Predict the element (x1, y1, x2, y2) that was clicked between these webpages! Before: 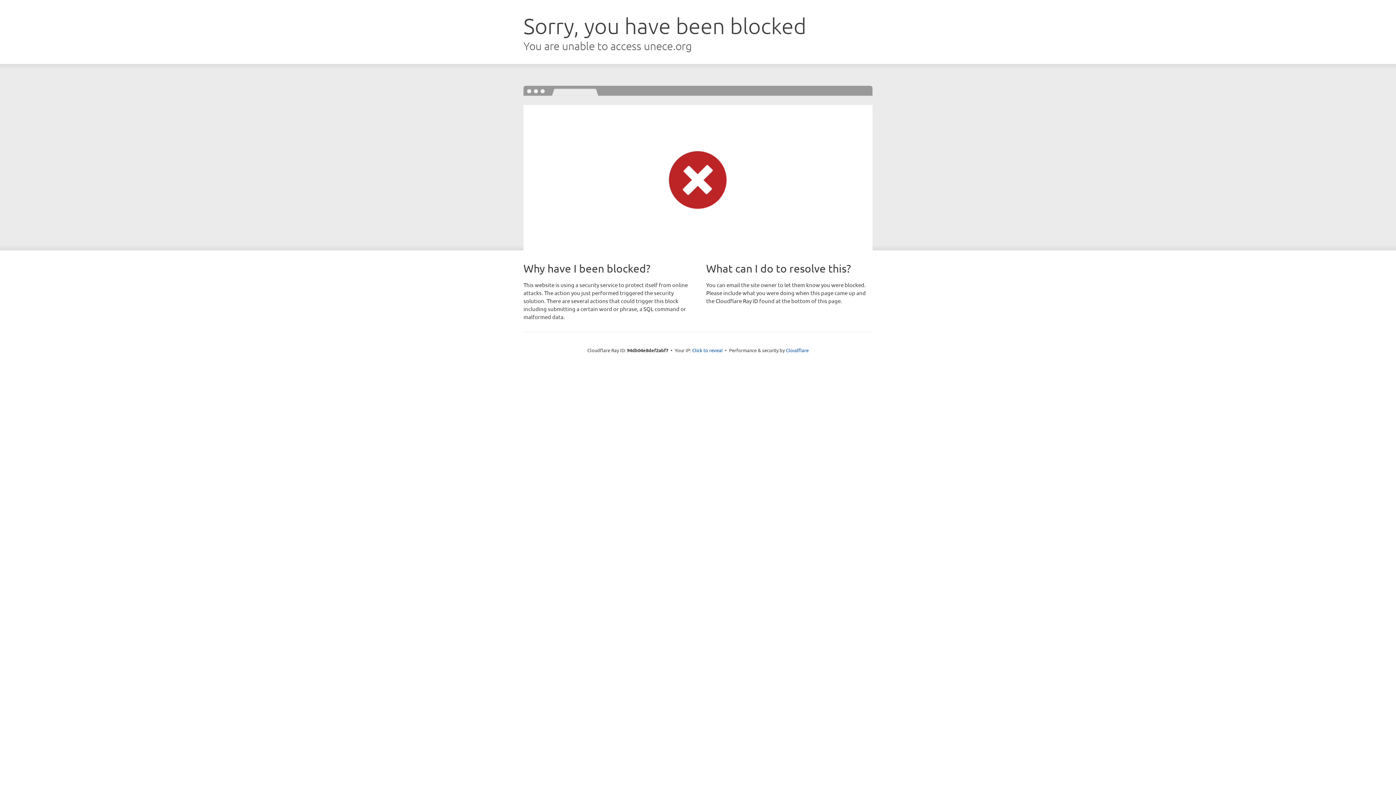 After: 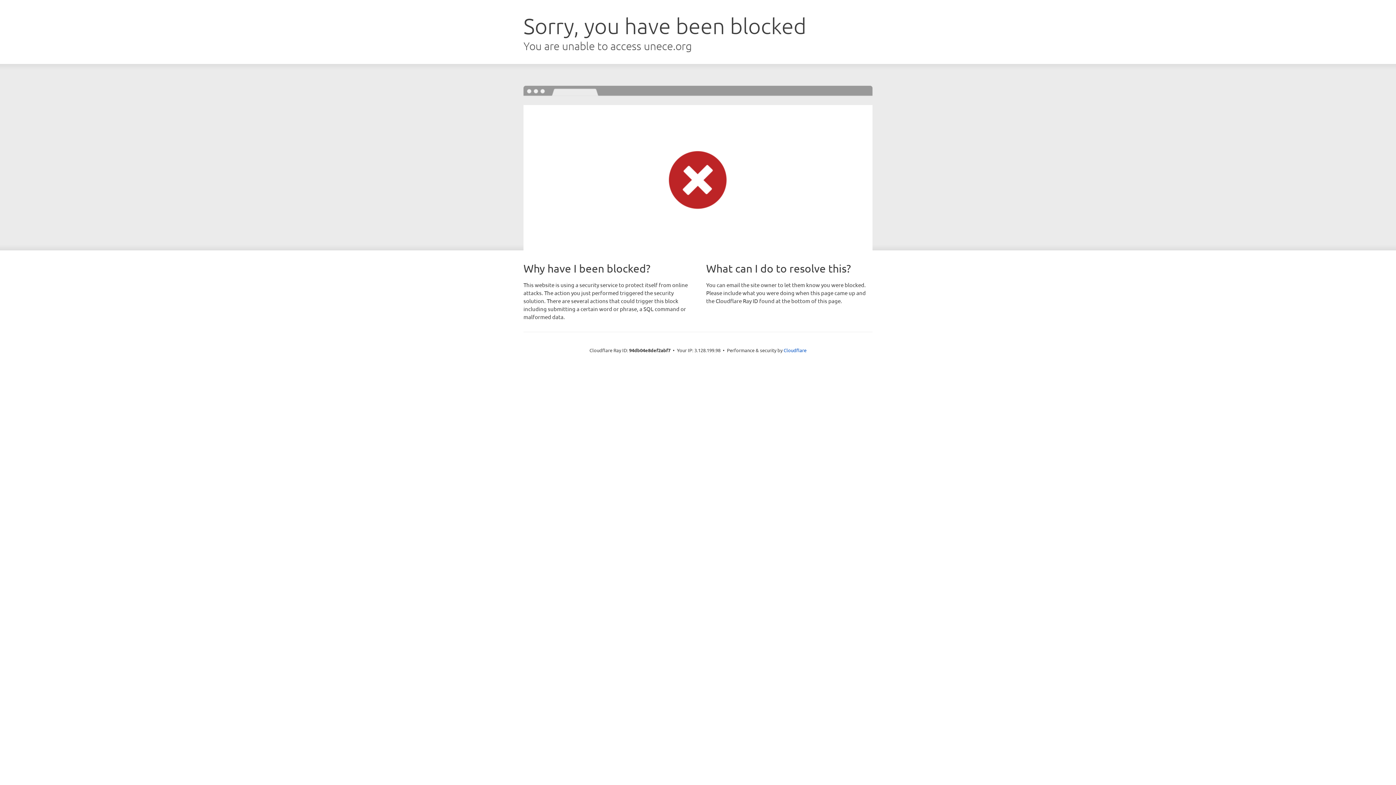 Action: label: Click to reveal bbox: (692, 346, 722, 353)